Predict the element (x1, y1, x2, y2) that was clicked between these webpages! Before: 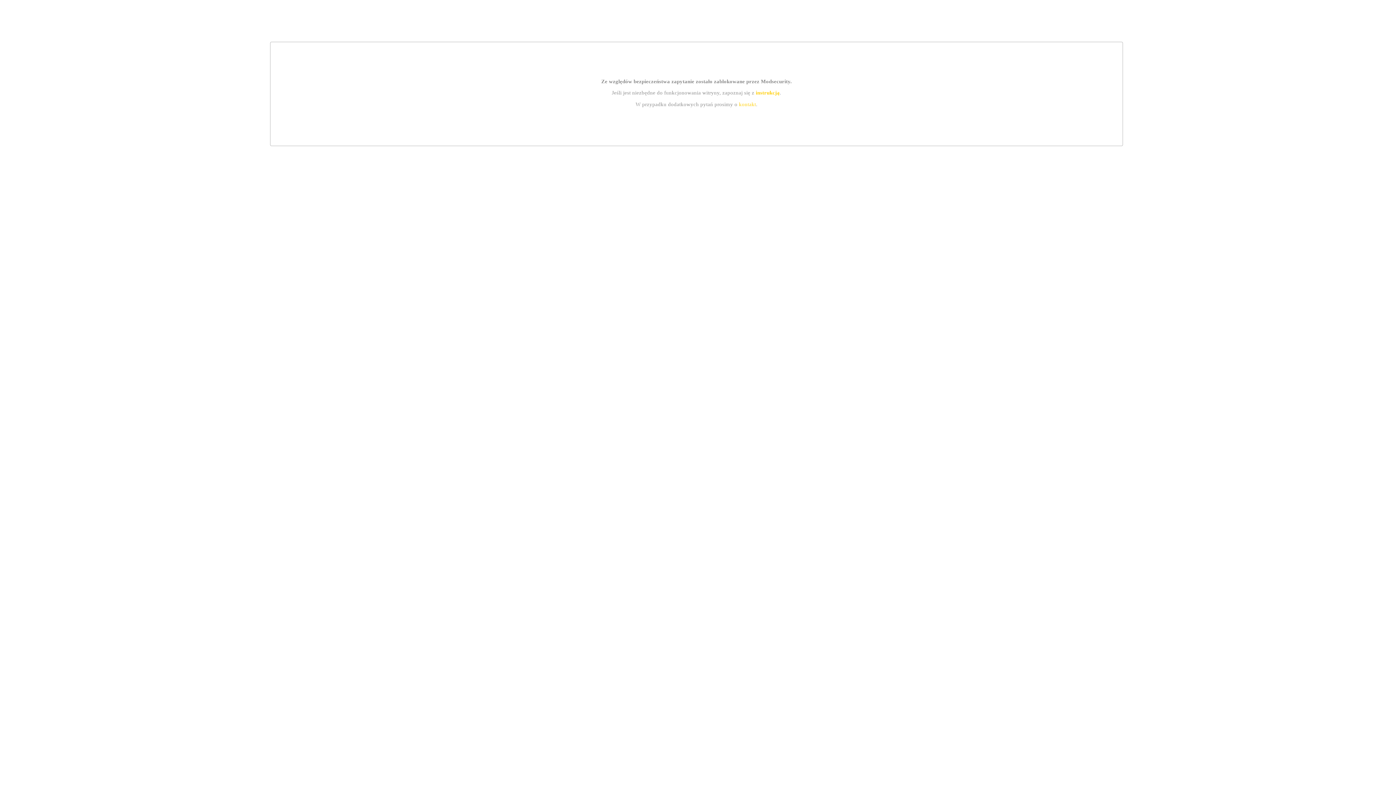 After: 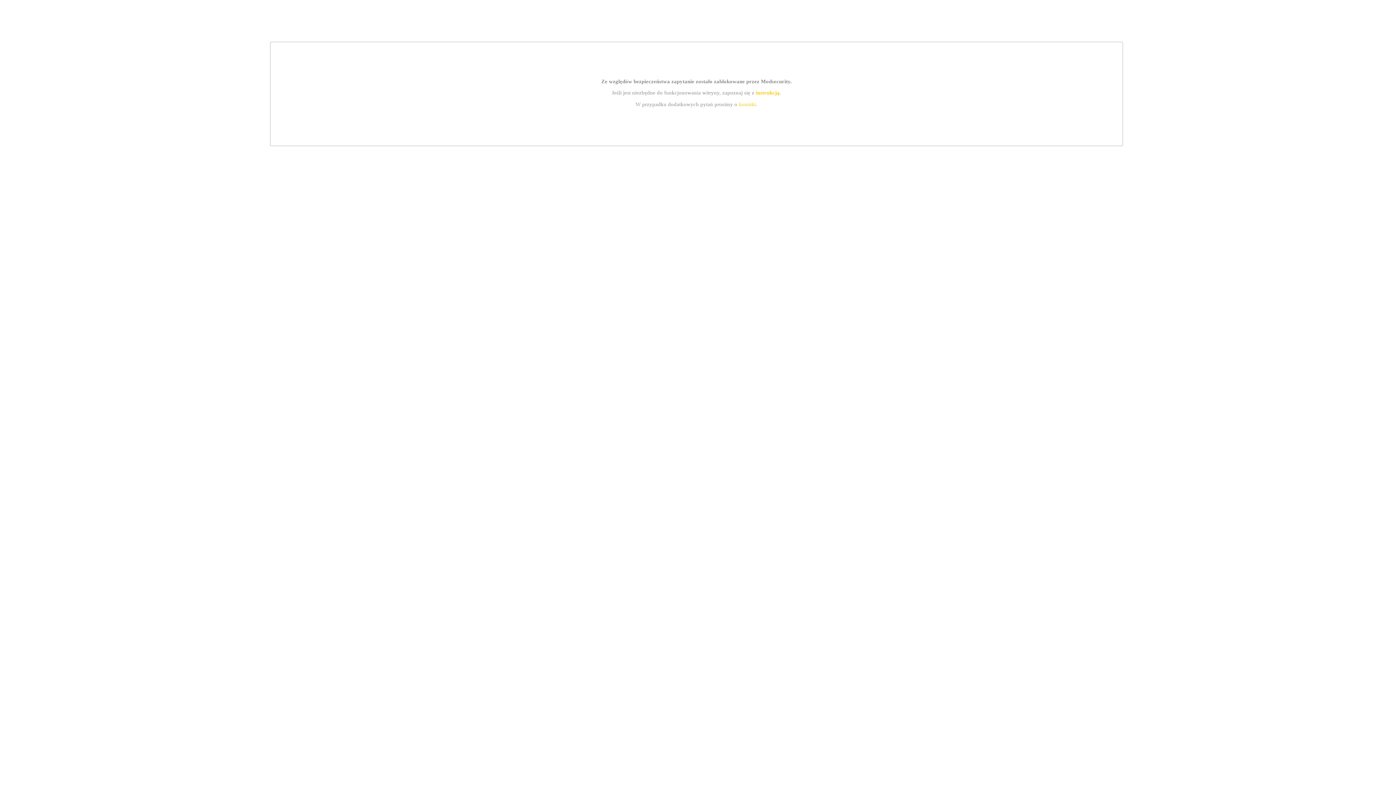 Action: label: kontakt bbox: (739, 101, 756, 107)